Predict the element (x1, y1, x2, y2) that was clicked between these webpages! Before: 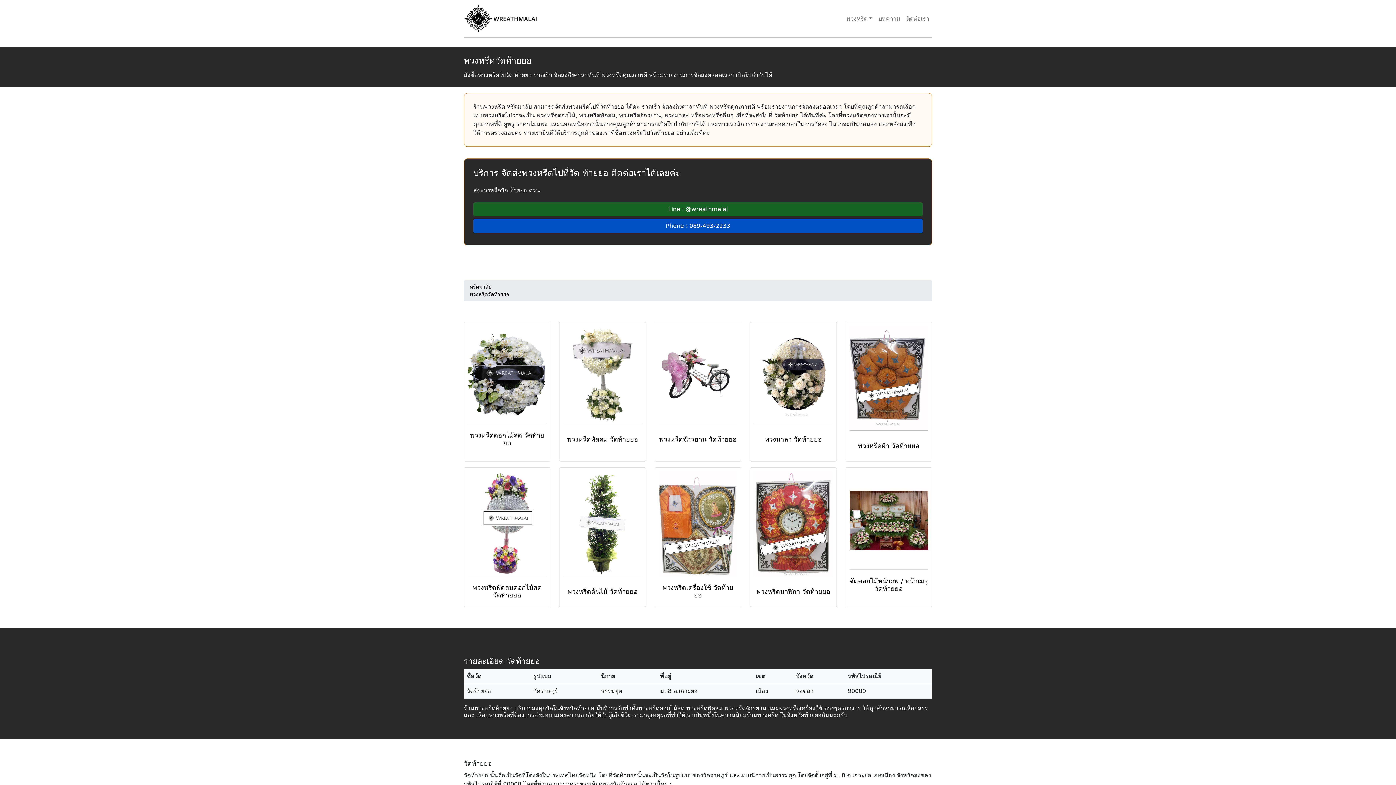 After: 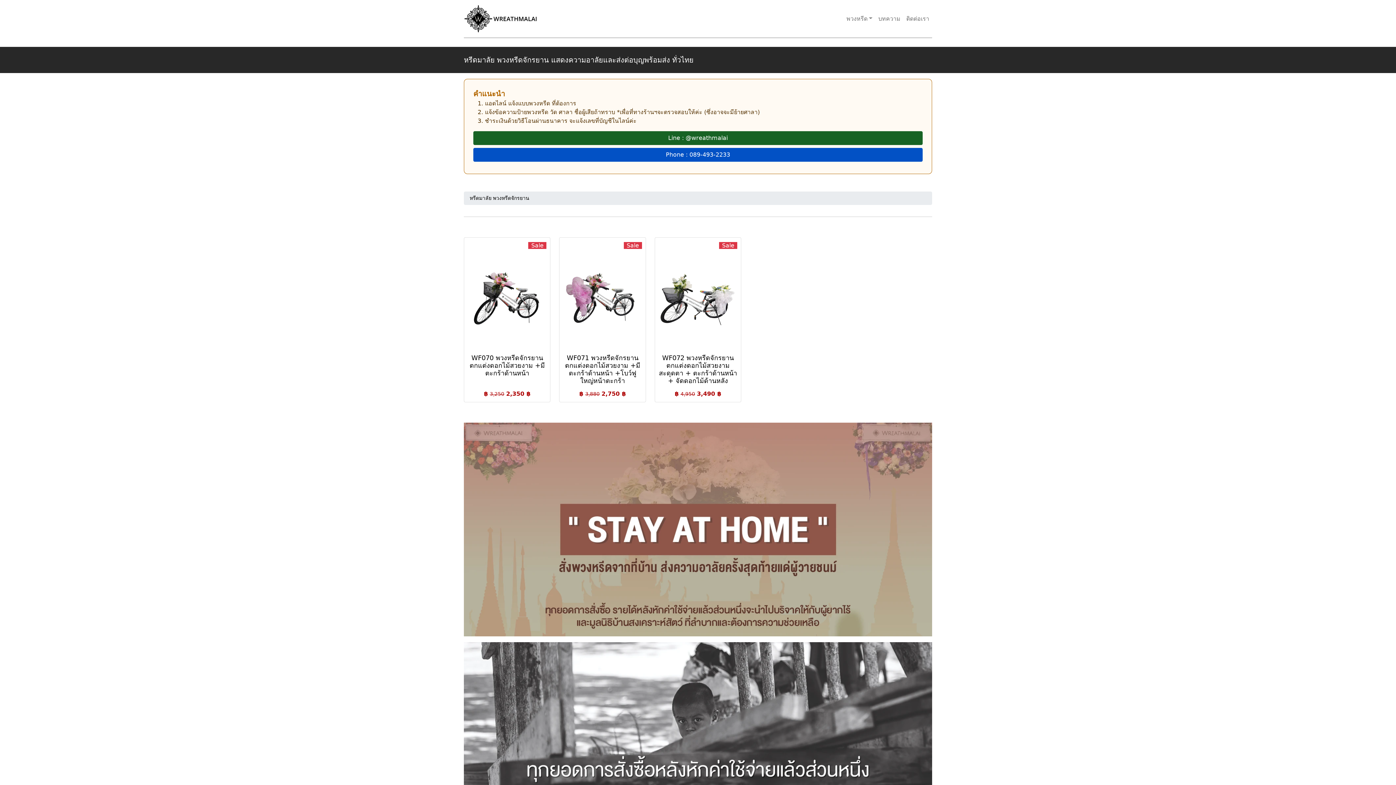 Action: bbox: (654, 321, 741, 461) label: พวงหรีดจักรยาน วัดท้ายยอ